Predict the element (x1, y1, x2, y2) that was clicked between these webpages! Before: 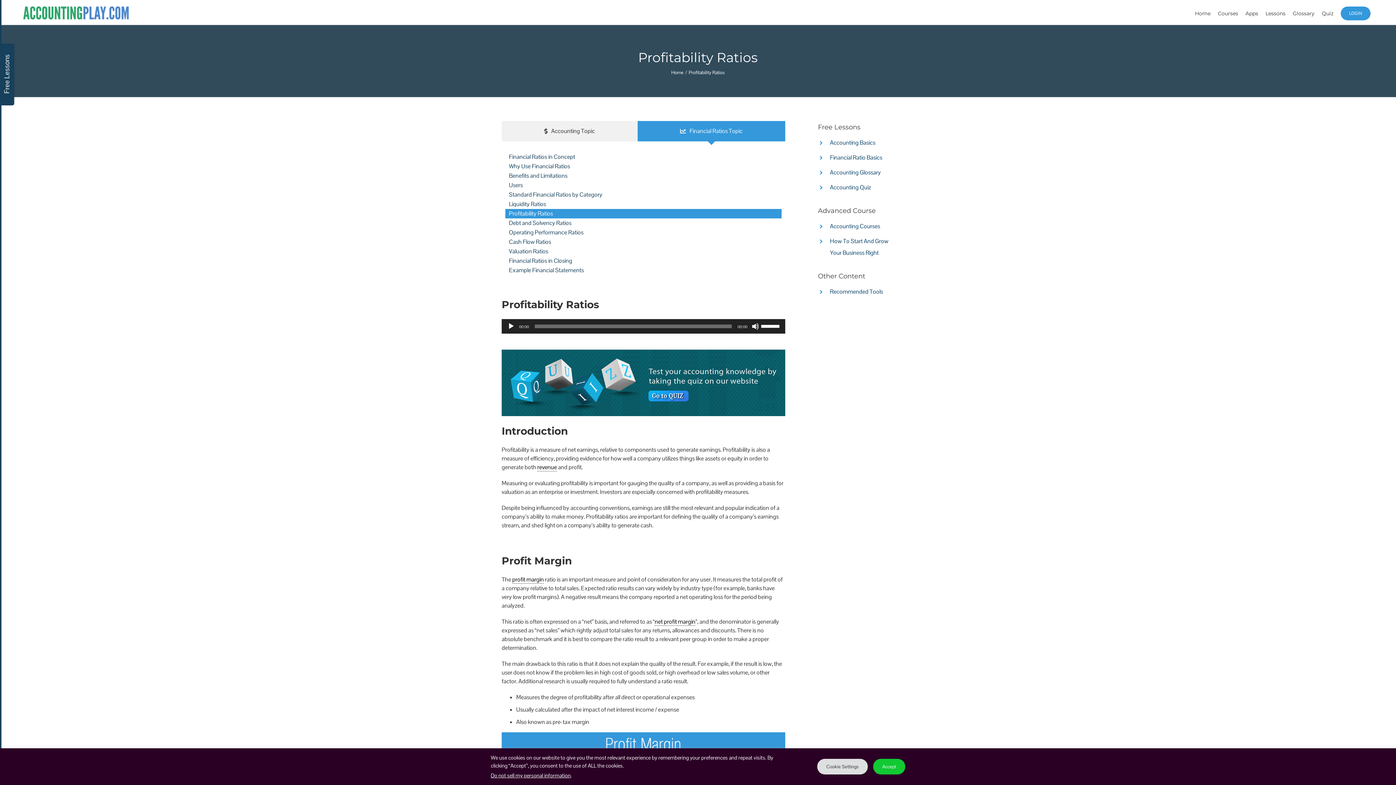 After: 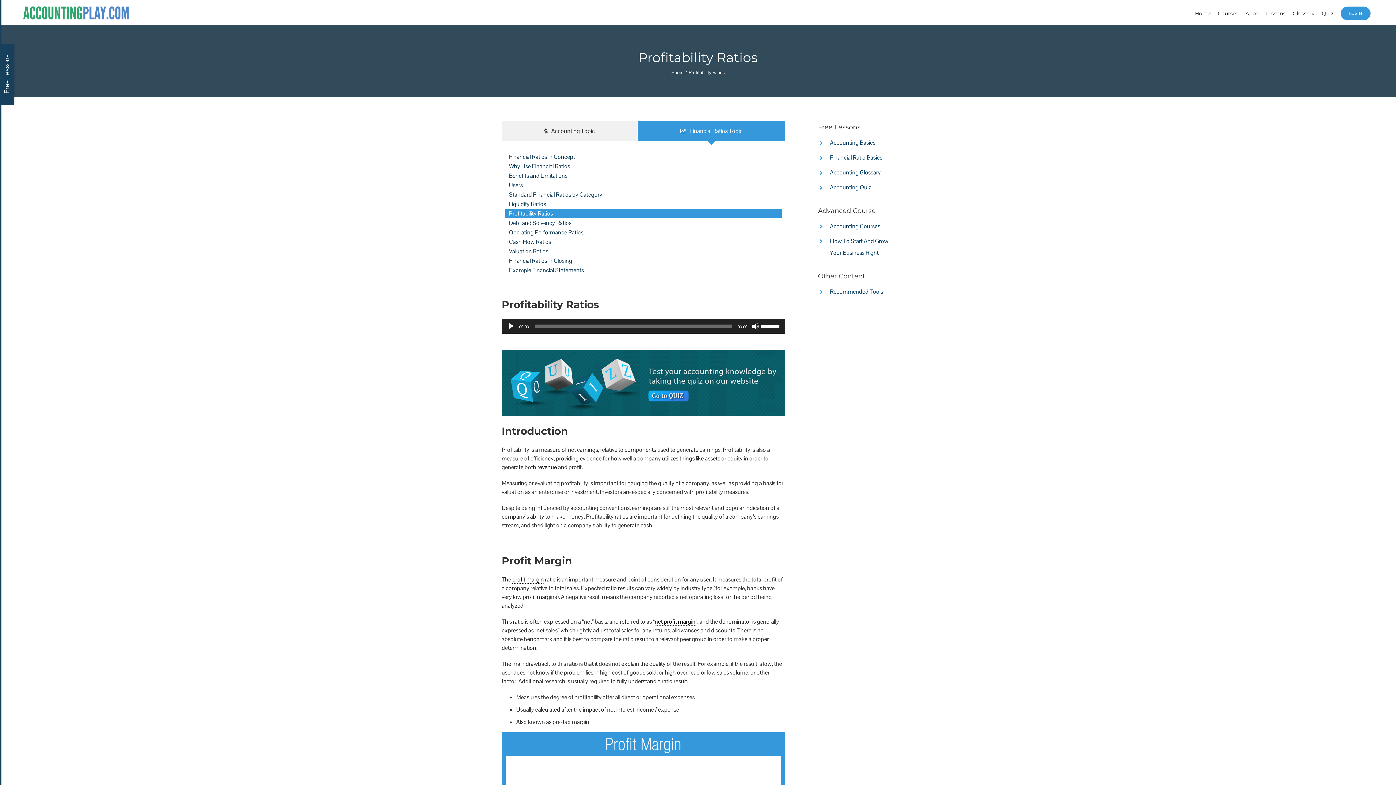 Action: bbox: (873, 759, 905, 774) label: Accept